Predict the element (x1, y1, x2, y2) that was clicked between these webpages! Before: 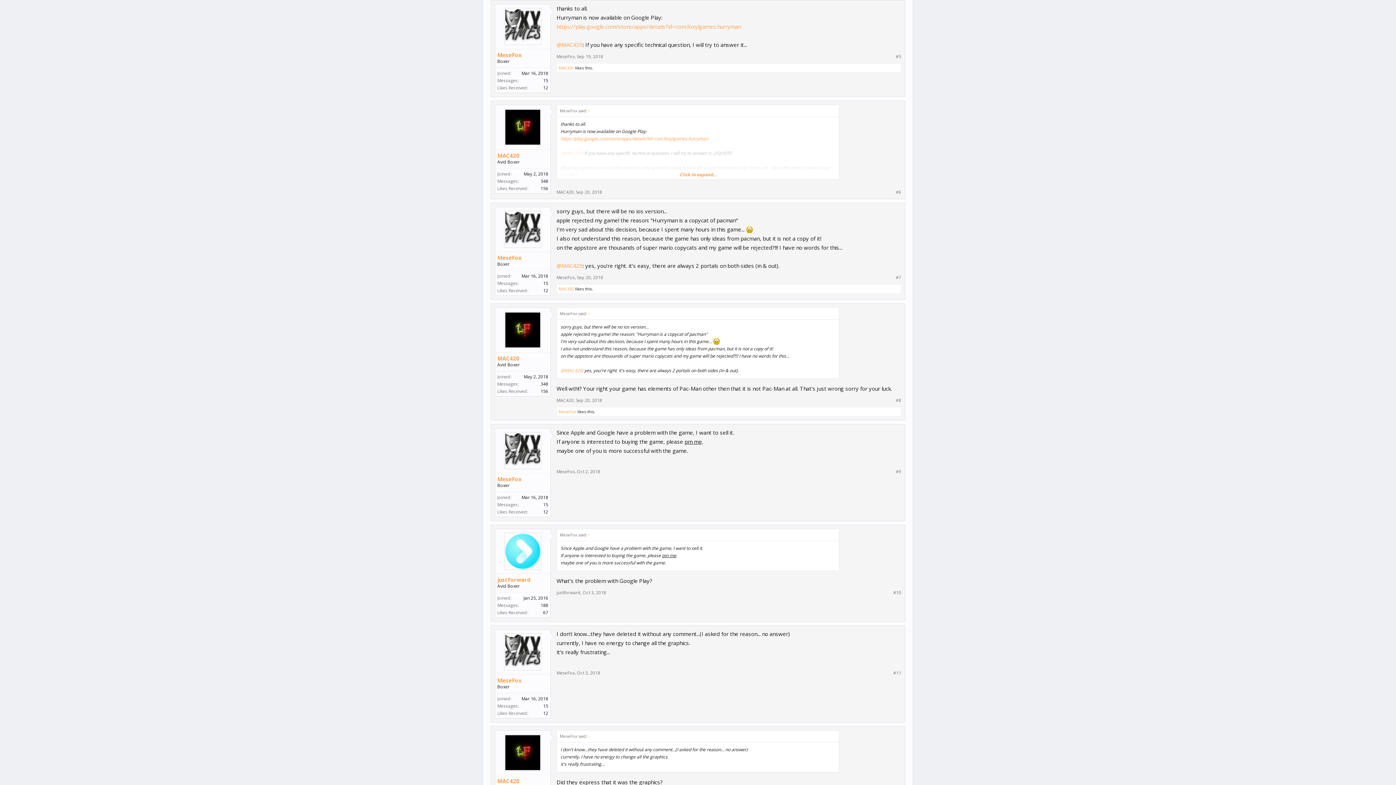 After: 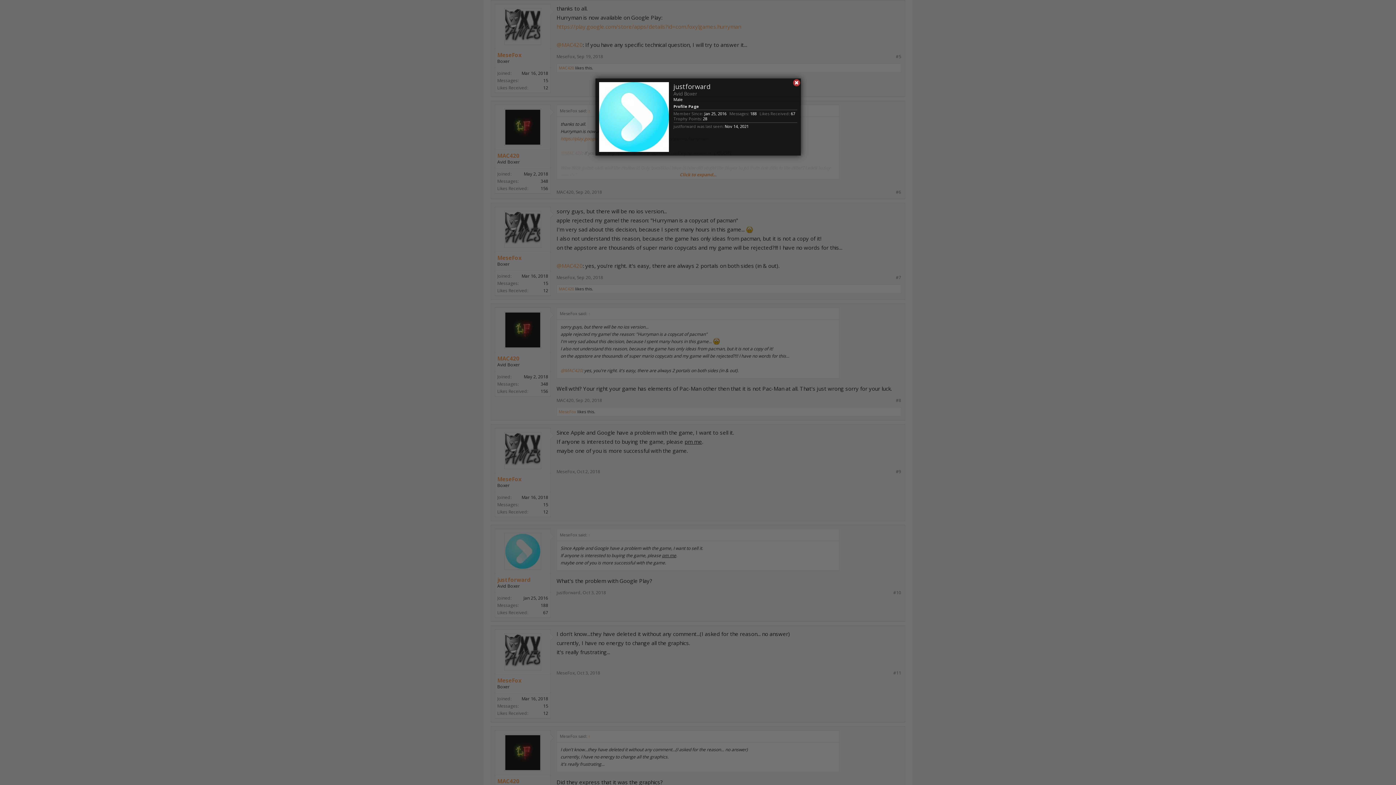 Action: bbox: (498, 532, 546, 570)